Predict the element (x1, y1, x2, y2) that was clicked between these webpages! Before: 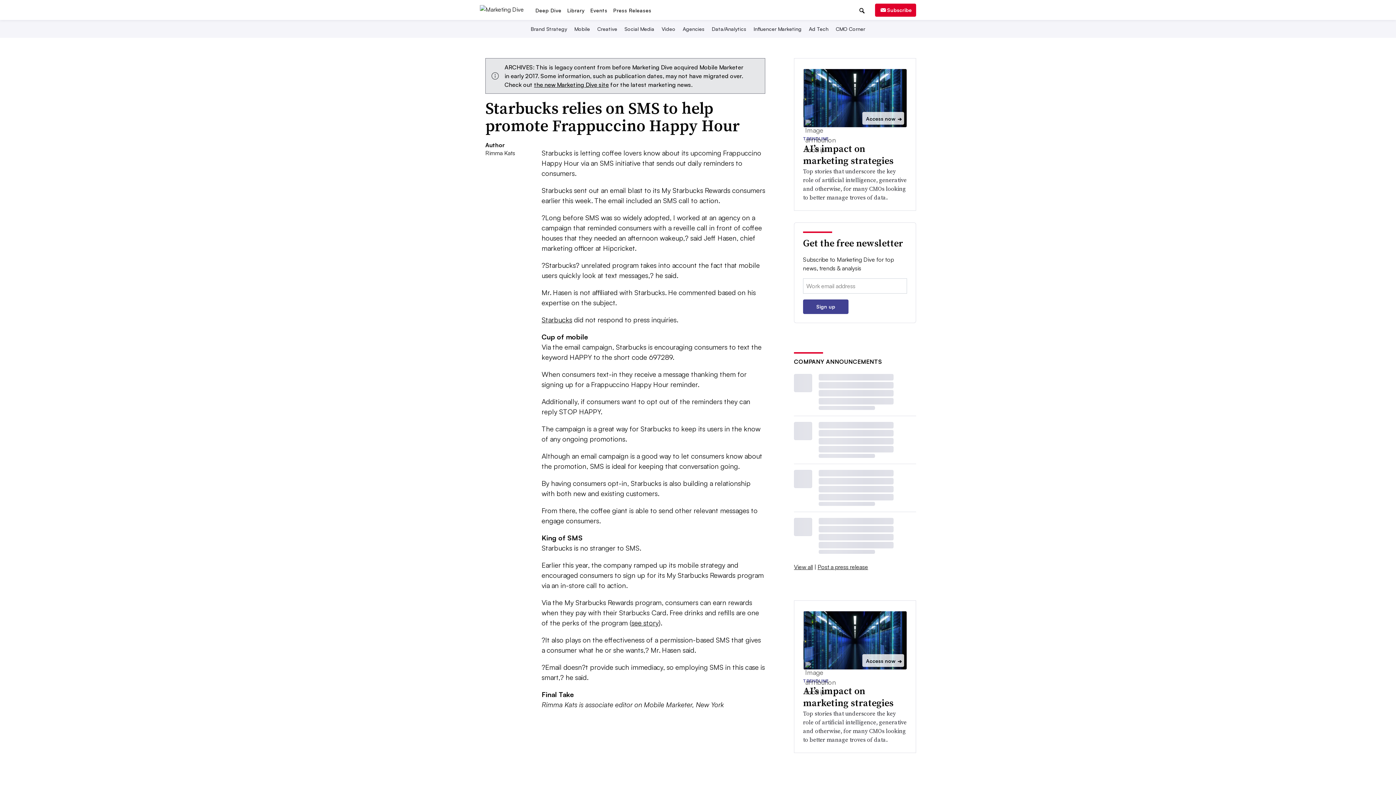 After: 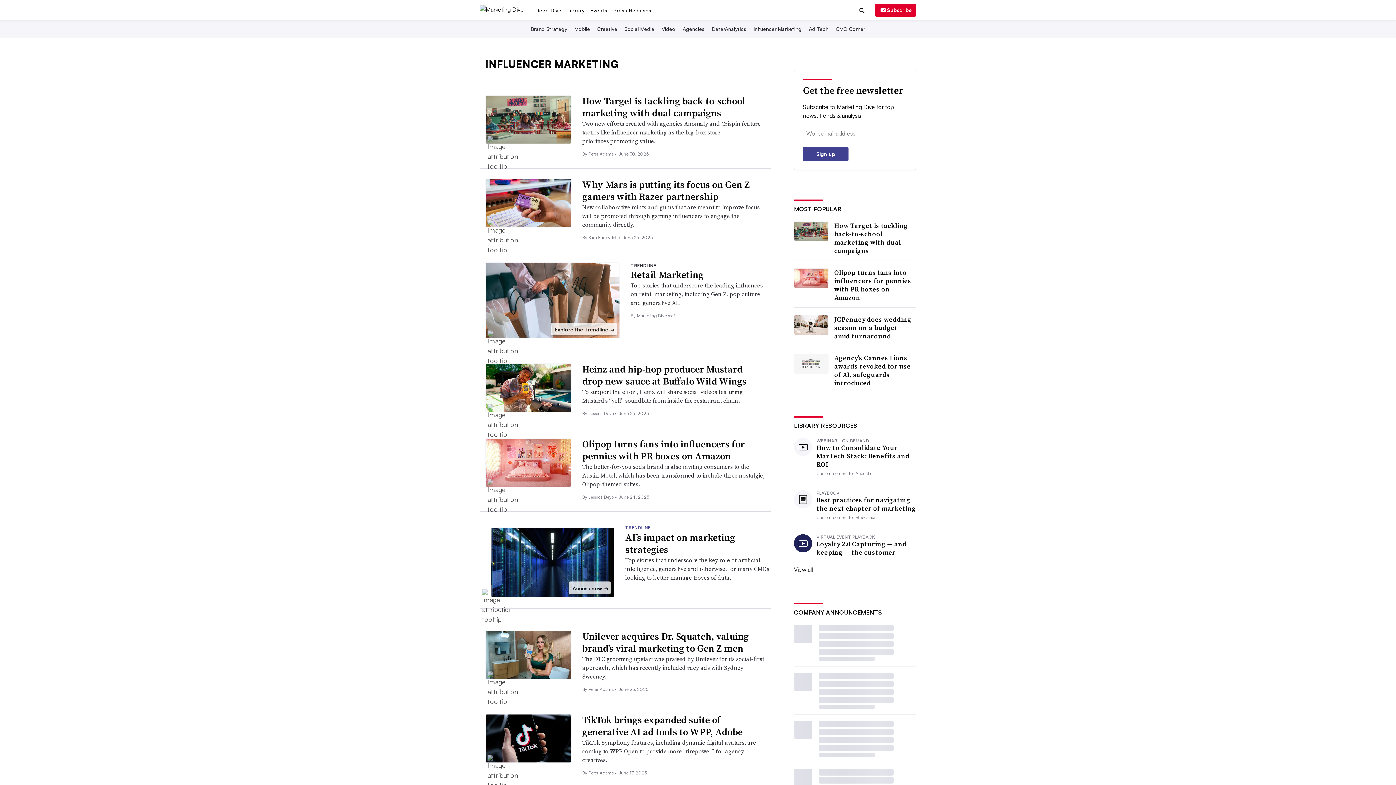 Action: bbox: (752, 25, 803, 32) label: Influencer Marketing